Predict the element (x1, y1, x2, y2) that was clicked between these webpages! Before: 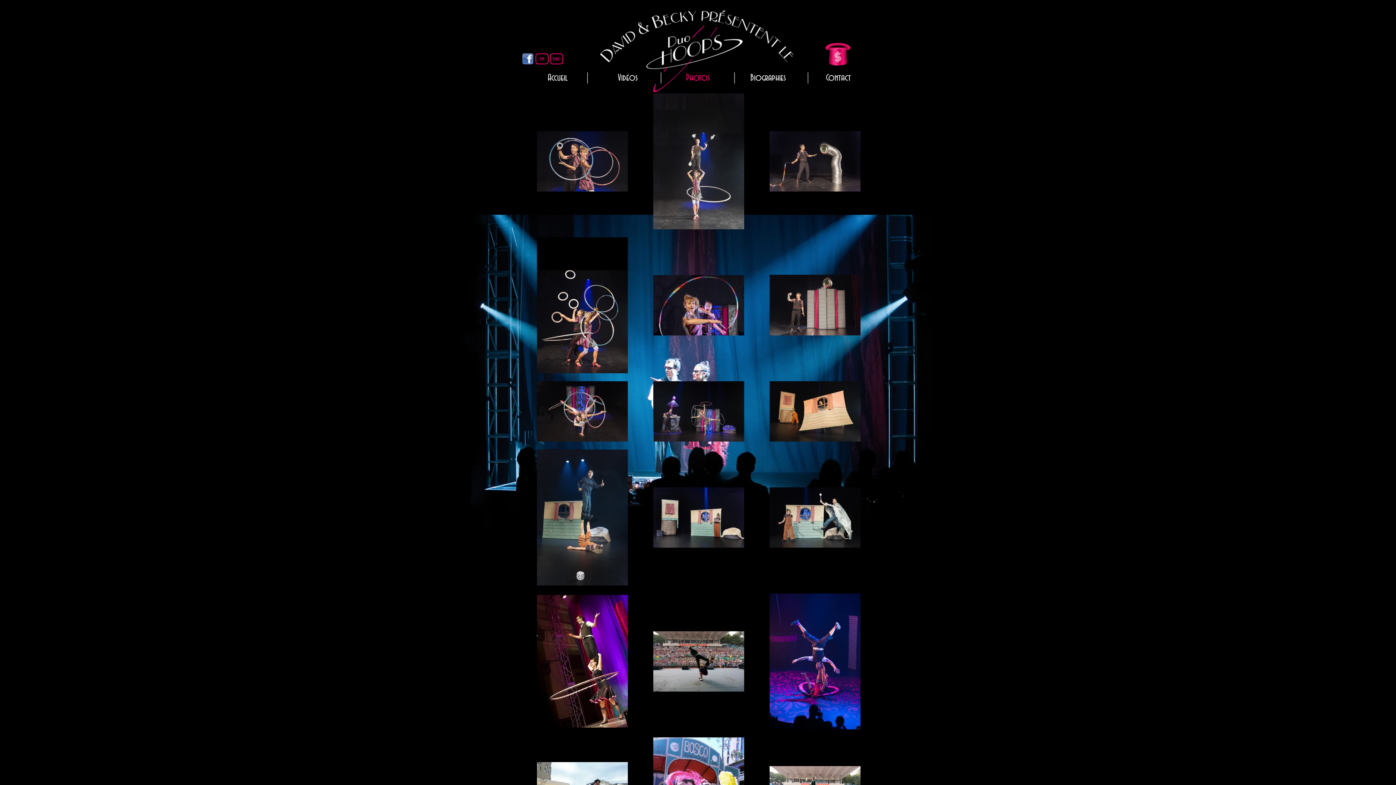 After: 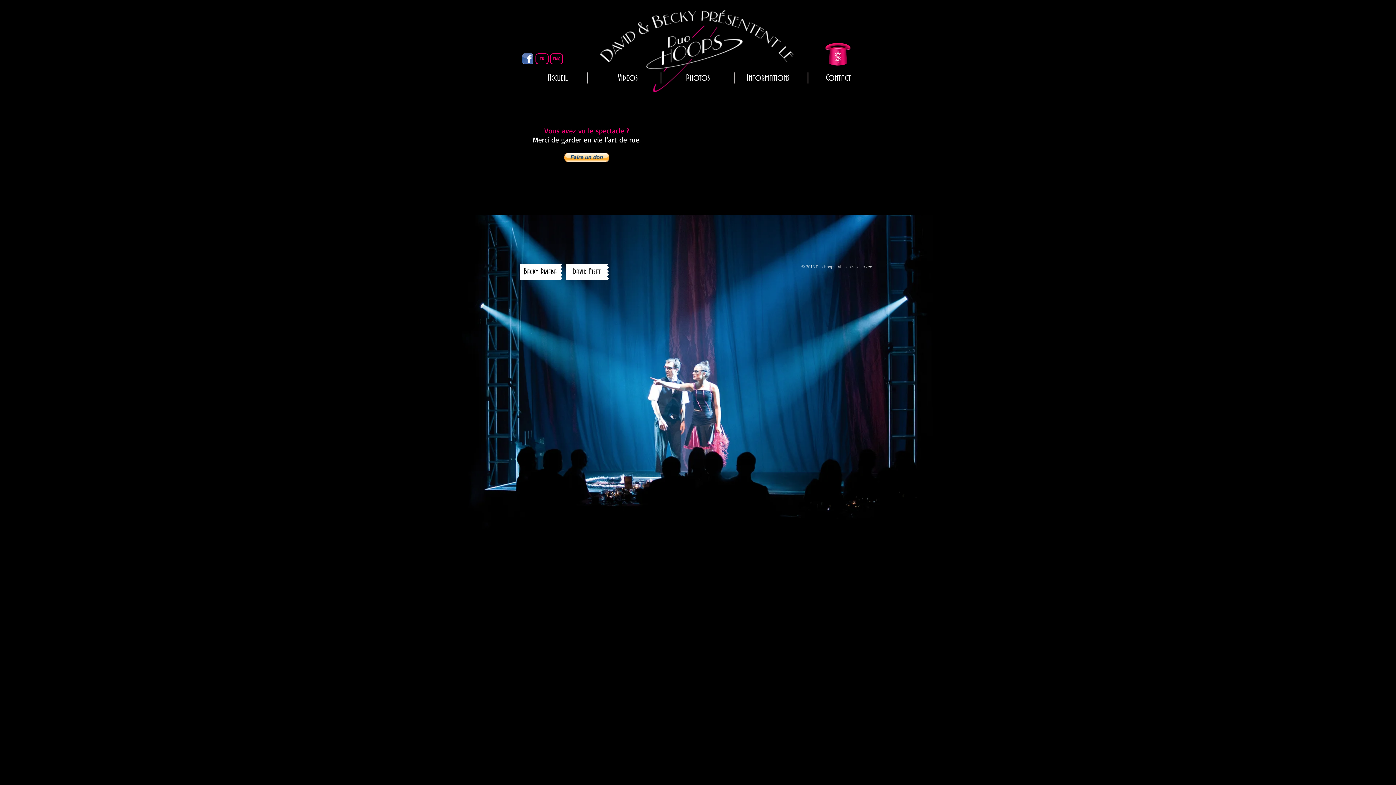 Action: bbox: (830, 50, 845, 64) label: $